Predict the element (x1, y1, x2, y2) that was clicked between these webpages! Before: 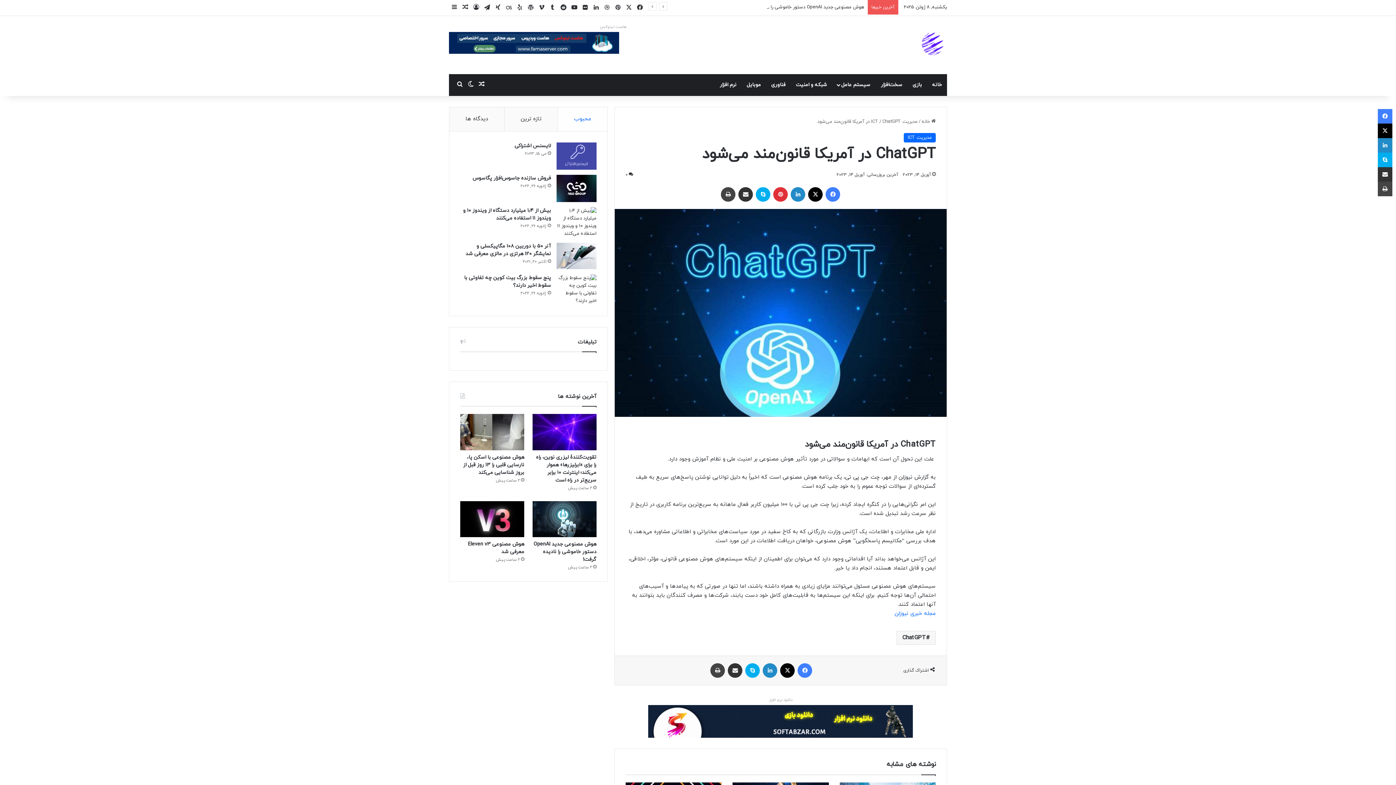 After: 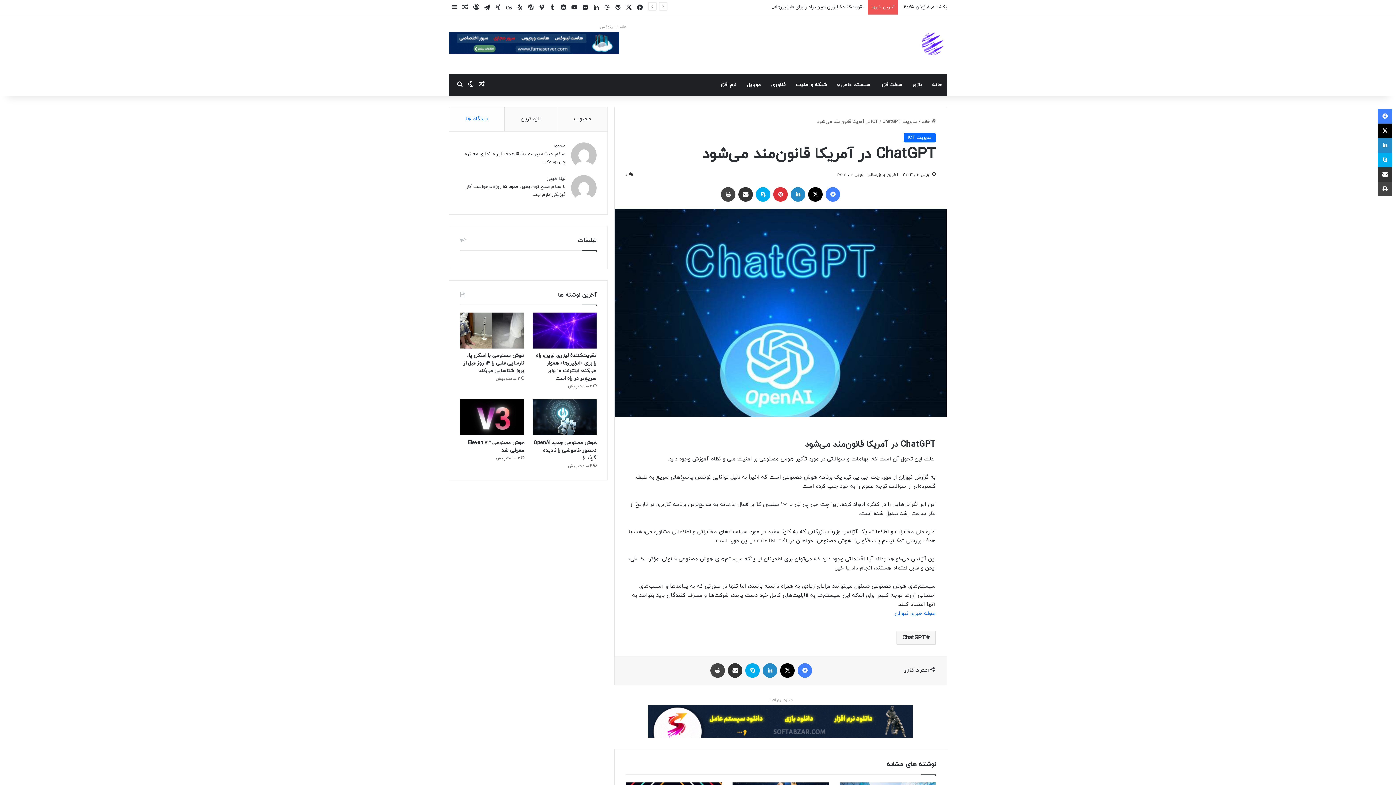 Action: bbox: (449, 107, 504, 131) label: دیدگاه ها